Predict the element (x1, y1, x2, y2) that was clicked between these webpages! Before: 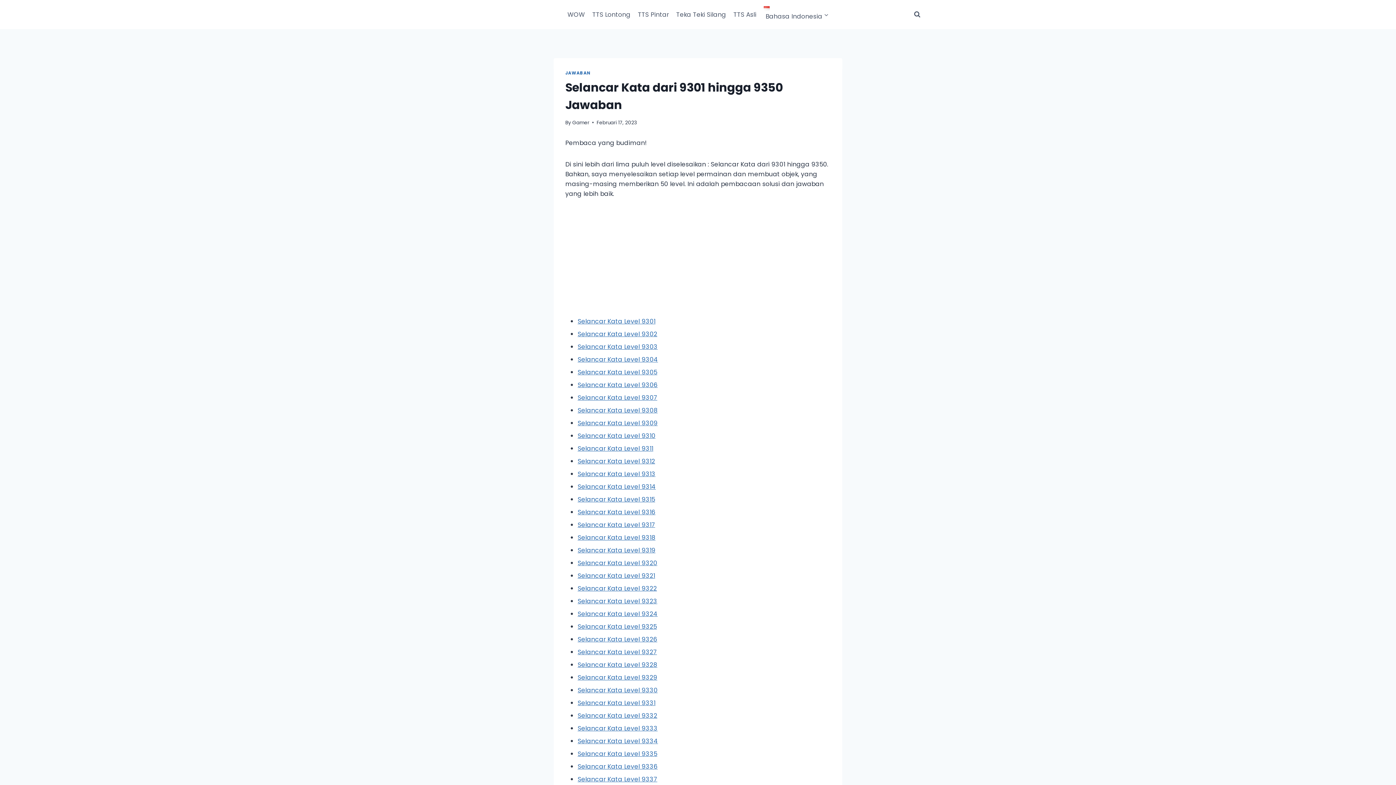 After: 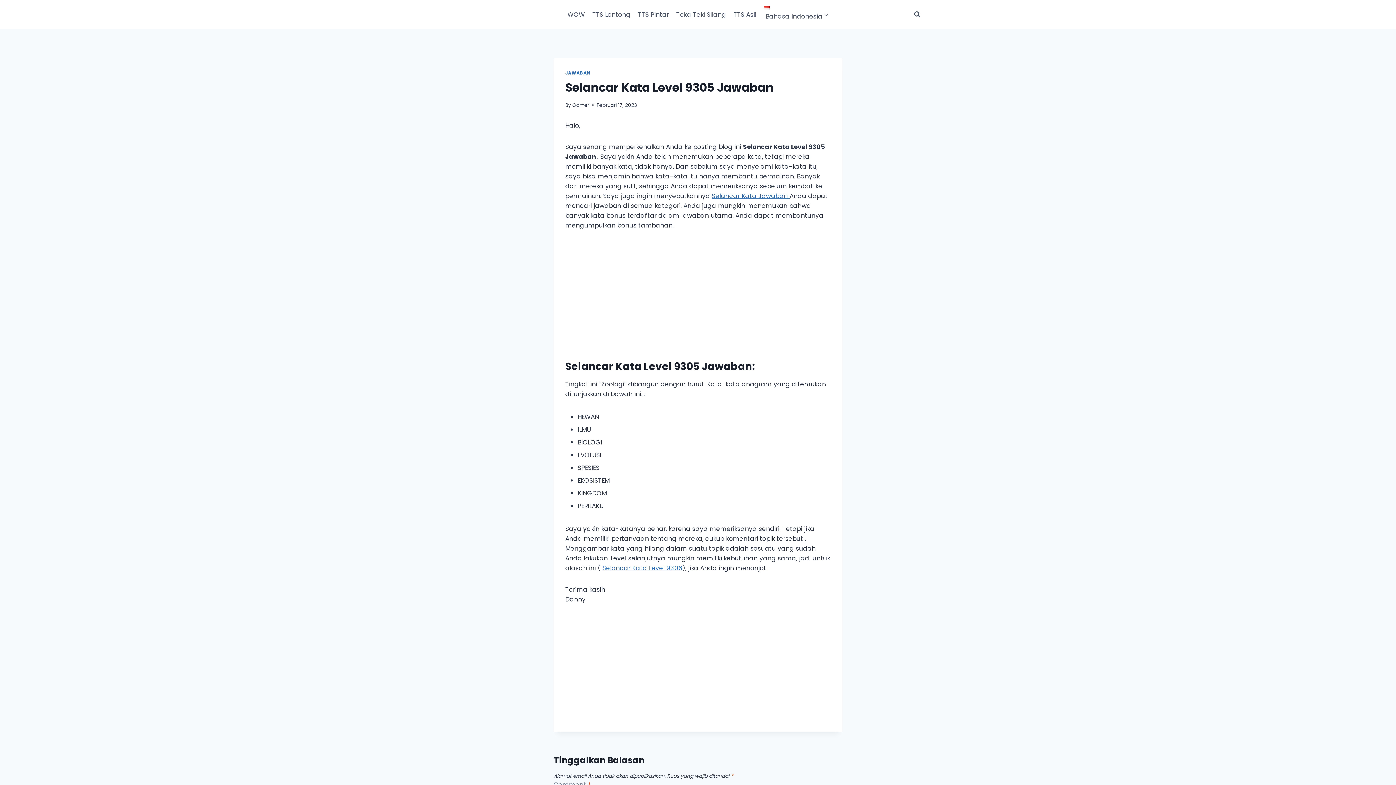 Action: bbox: (577, 367, 657, 376) label: Selancar Kata Level 9305